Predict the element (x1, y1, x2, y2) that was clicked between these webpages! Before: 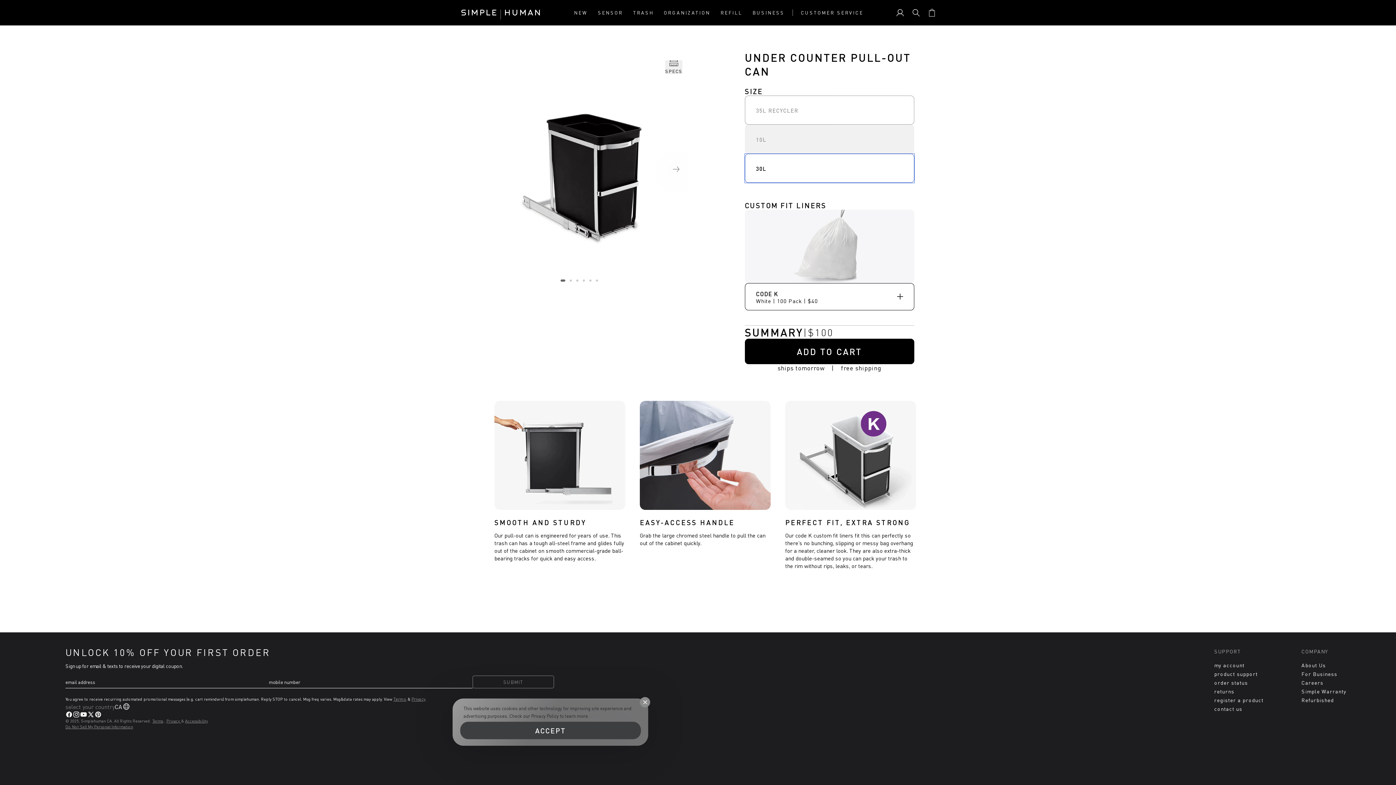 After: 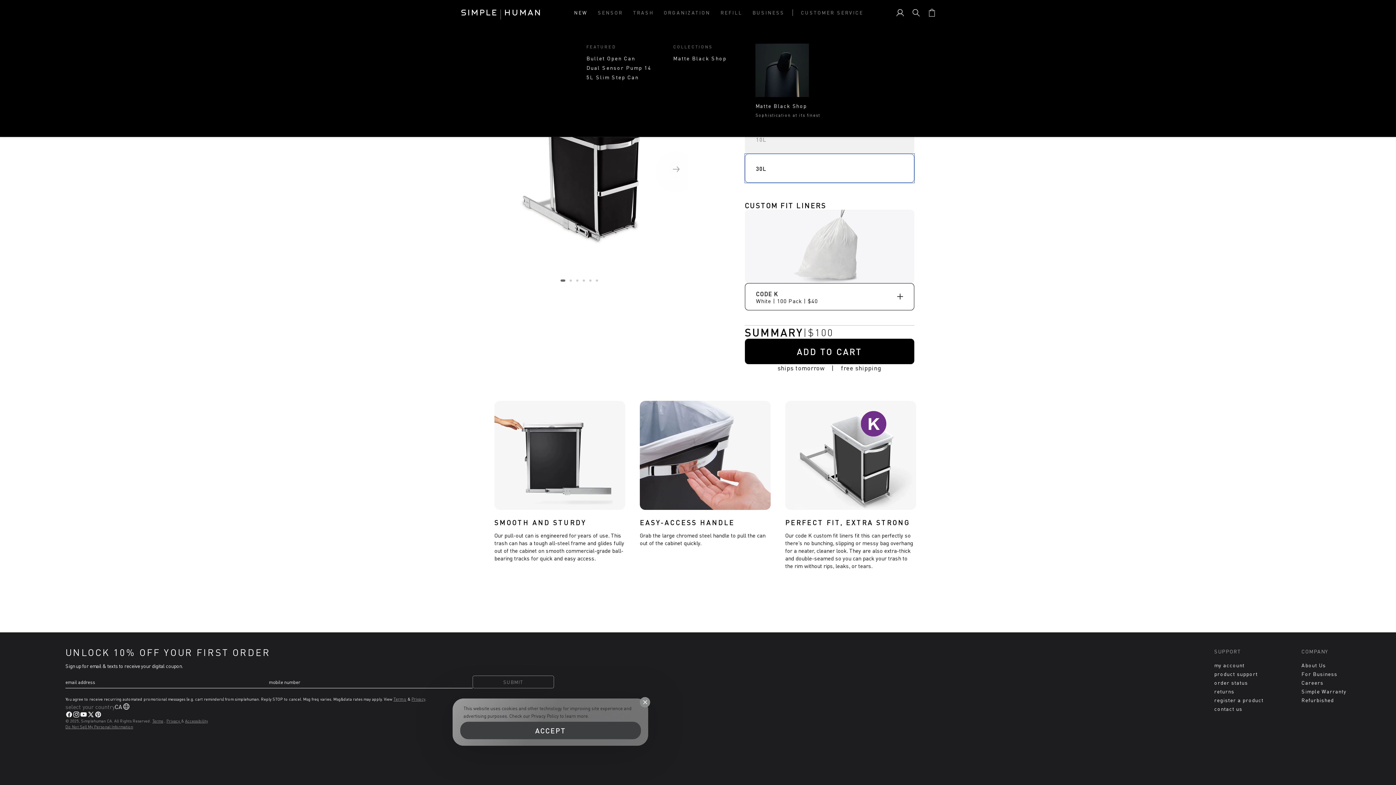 Action: bbox: (574, 9, 587, 15) label: NEW